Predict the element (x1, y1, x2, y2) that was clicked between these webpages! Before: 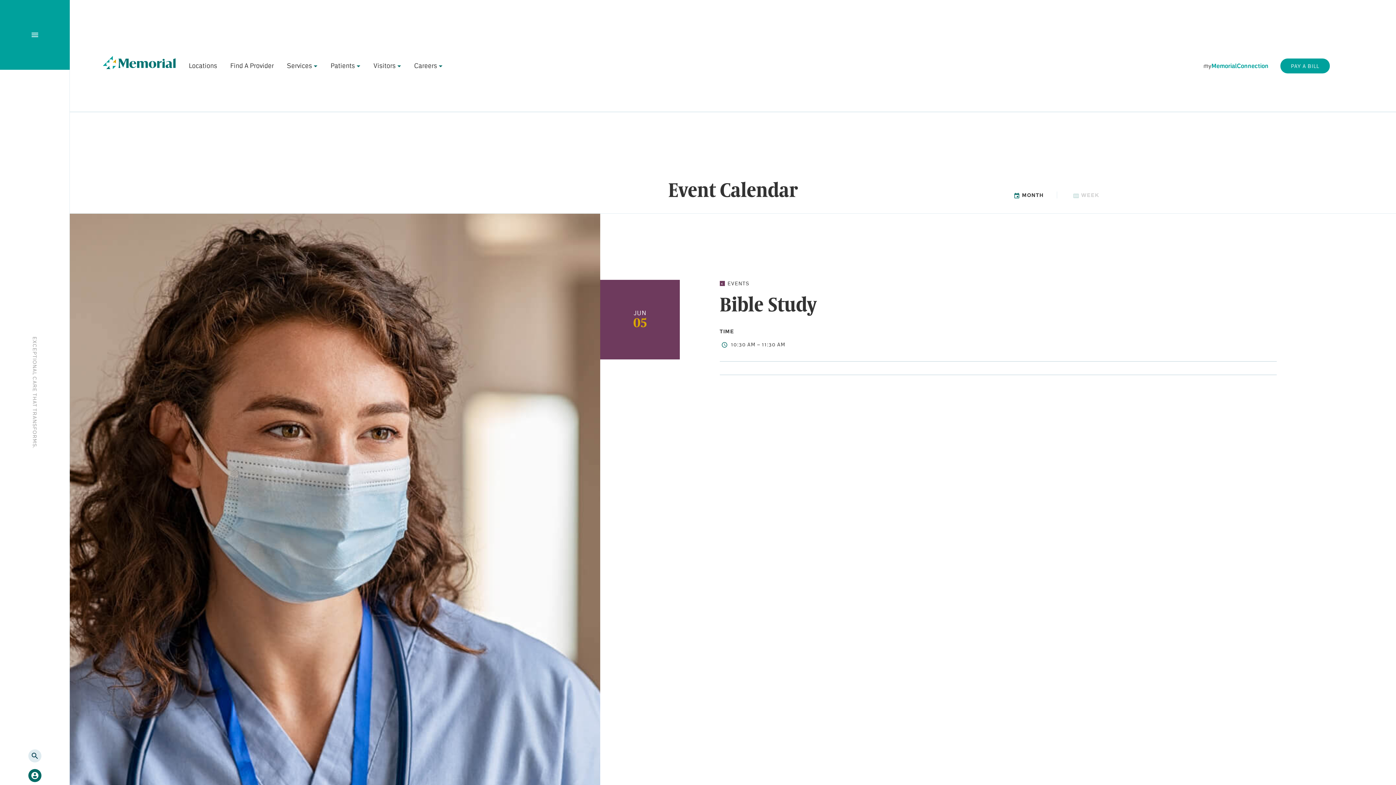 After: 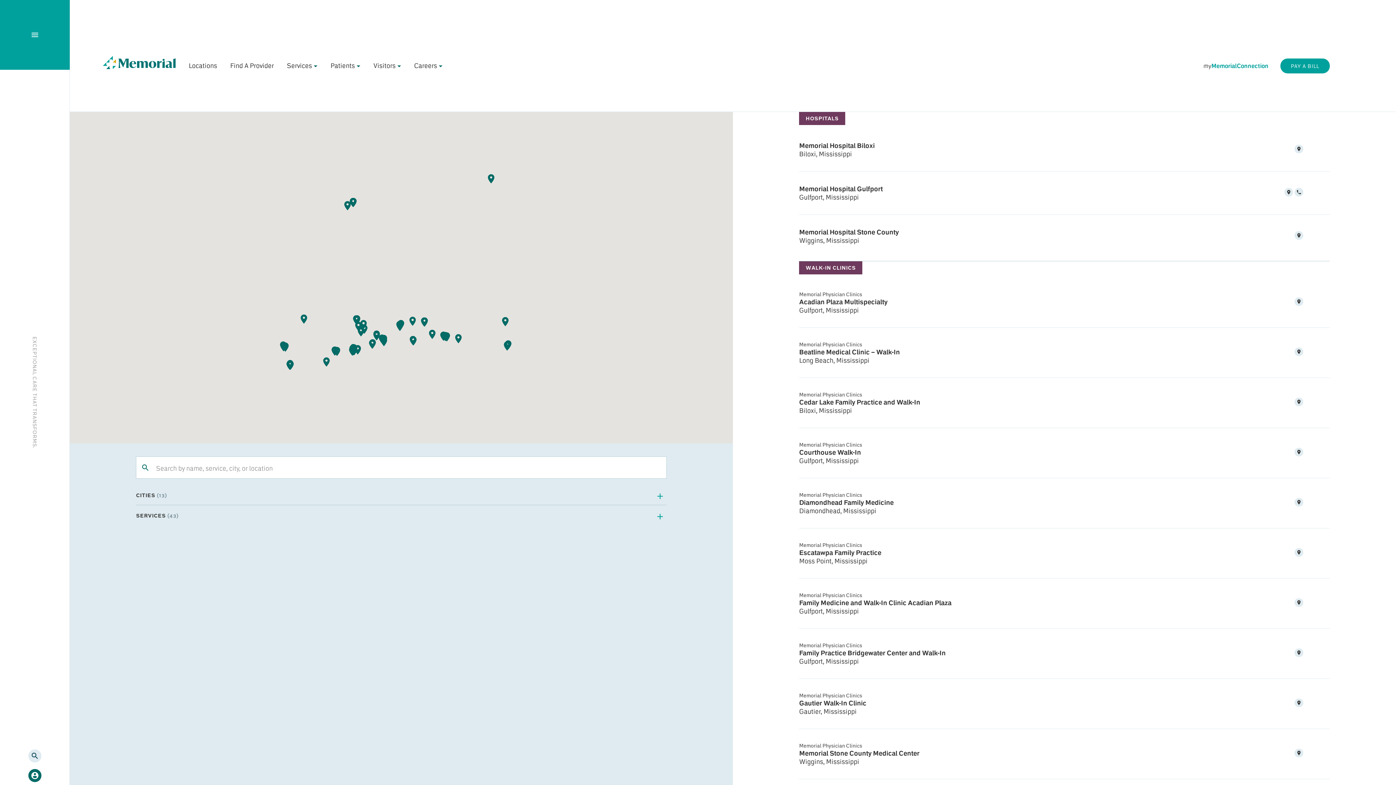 Action: bbox: (188, 61, 217, 69) label: Locations